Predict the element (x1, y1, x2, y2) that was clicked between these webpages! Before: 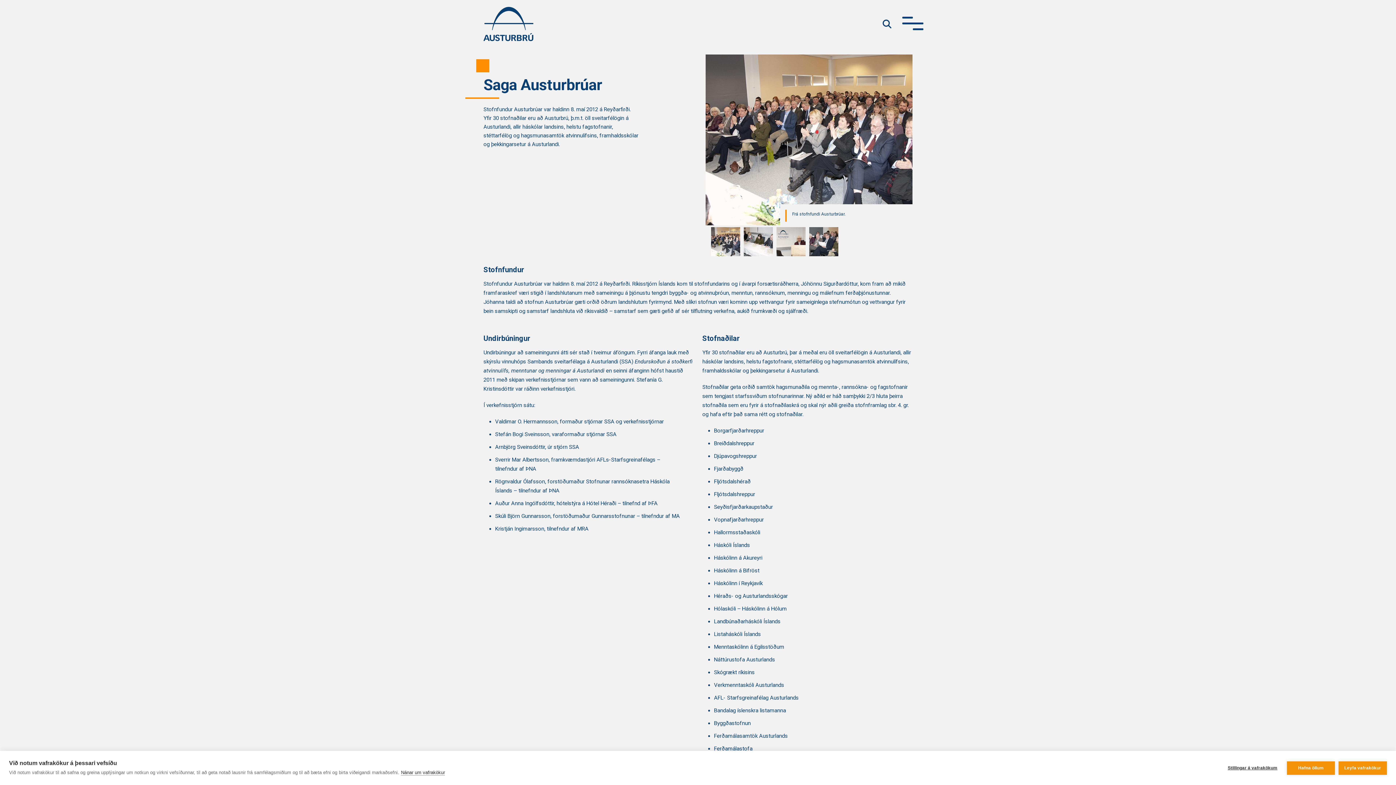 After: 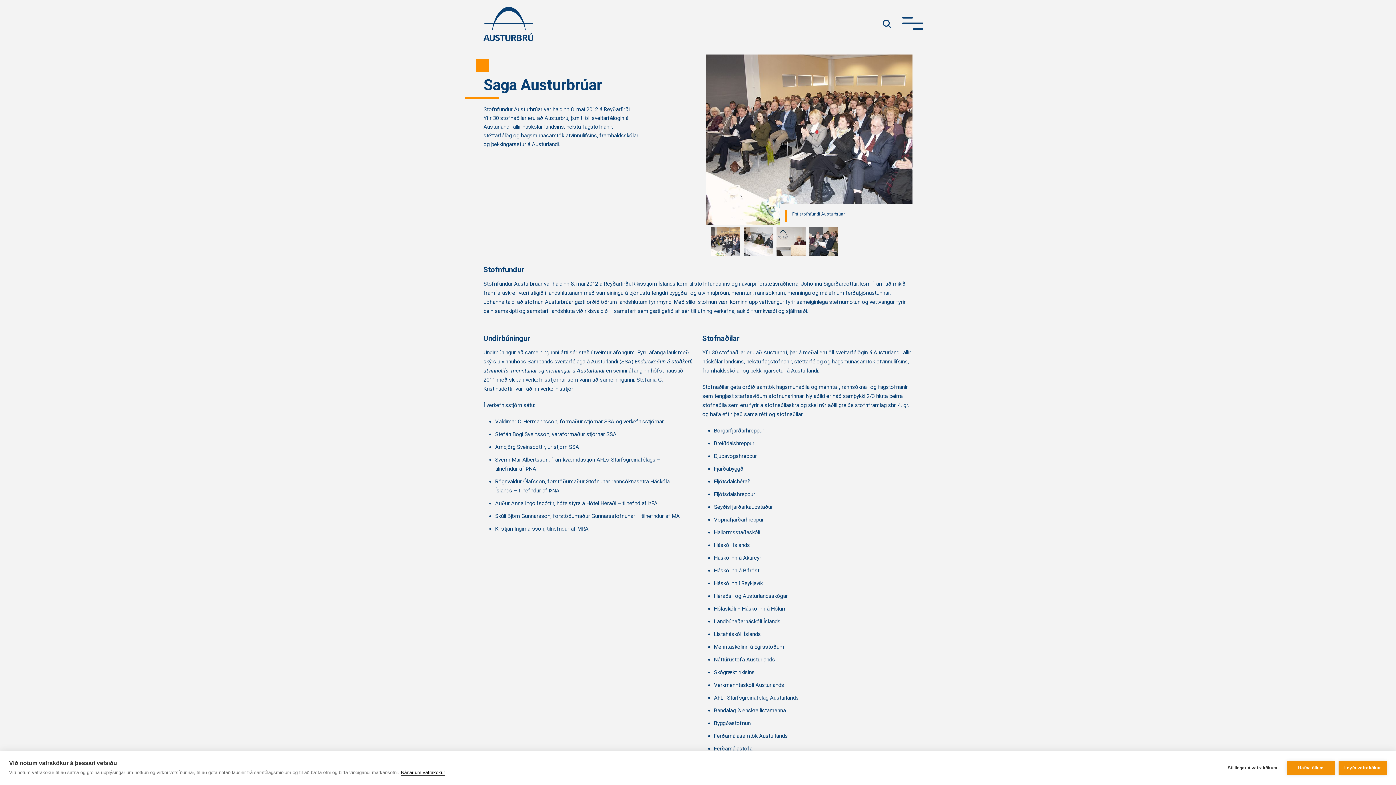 Action: label: Nánar um vafrakökur bbox: (401, 770, 445, 776)